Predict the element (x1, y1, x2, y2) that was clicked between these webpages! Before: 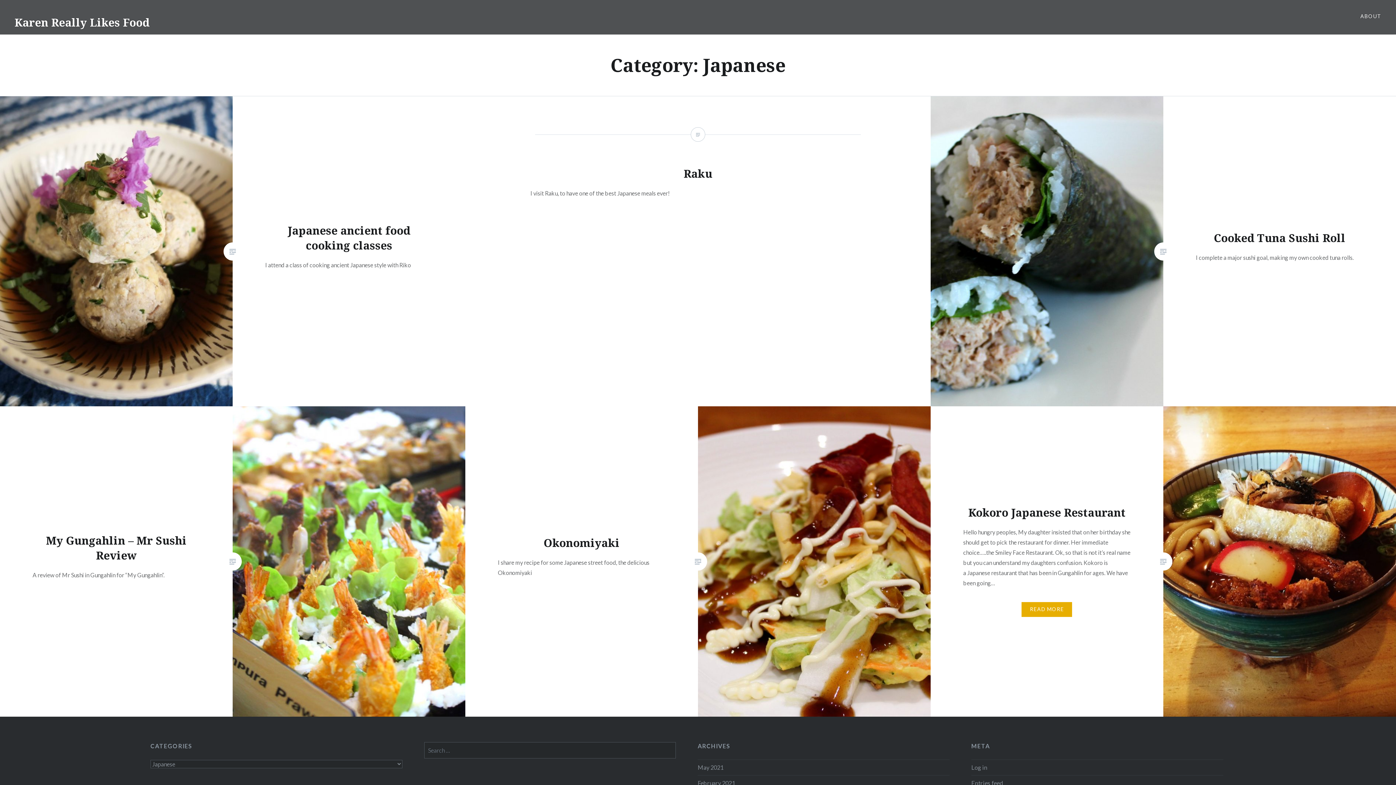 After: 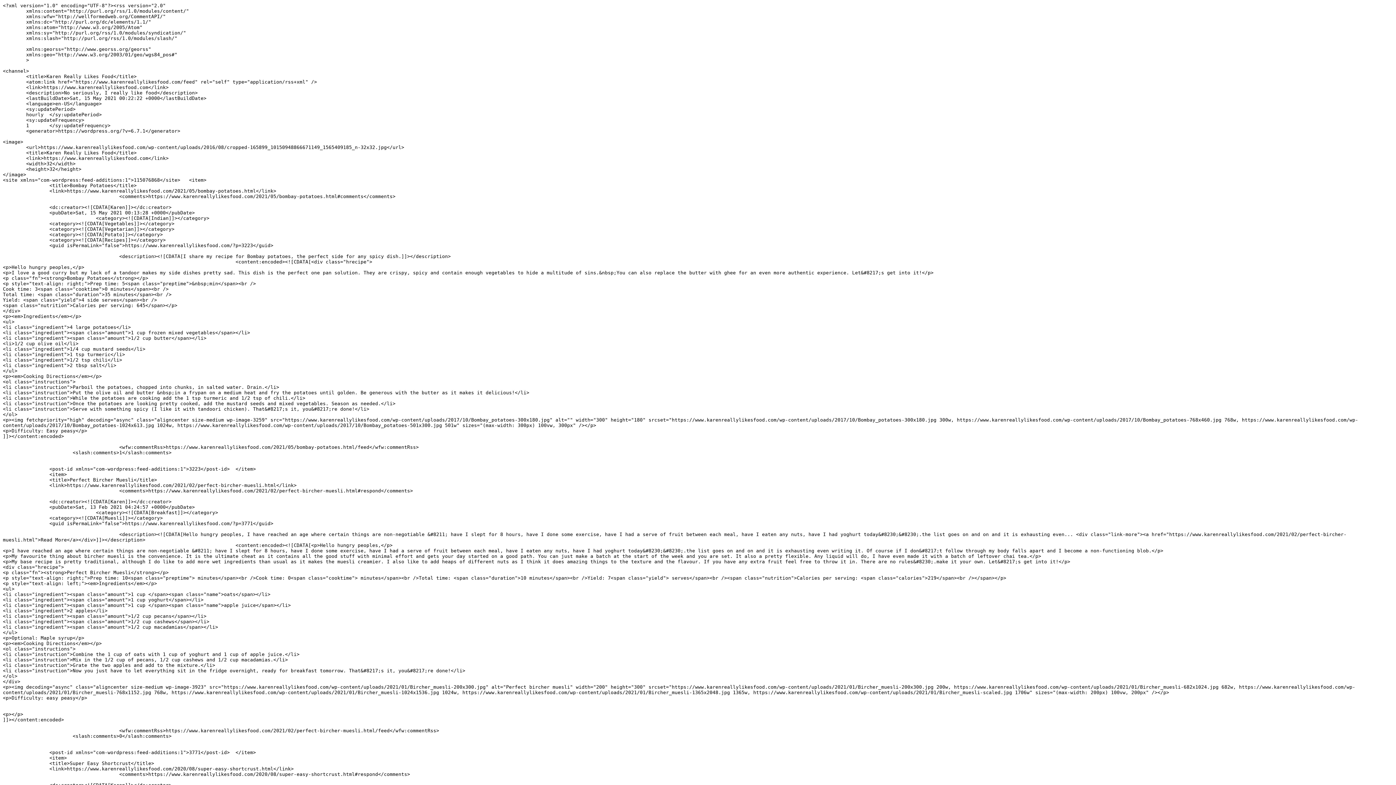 Action: bbox: (971, 775, 1223, 791) label: Entries feed